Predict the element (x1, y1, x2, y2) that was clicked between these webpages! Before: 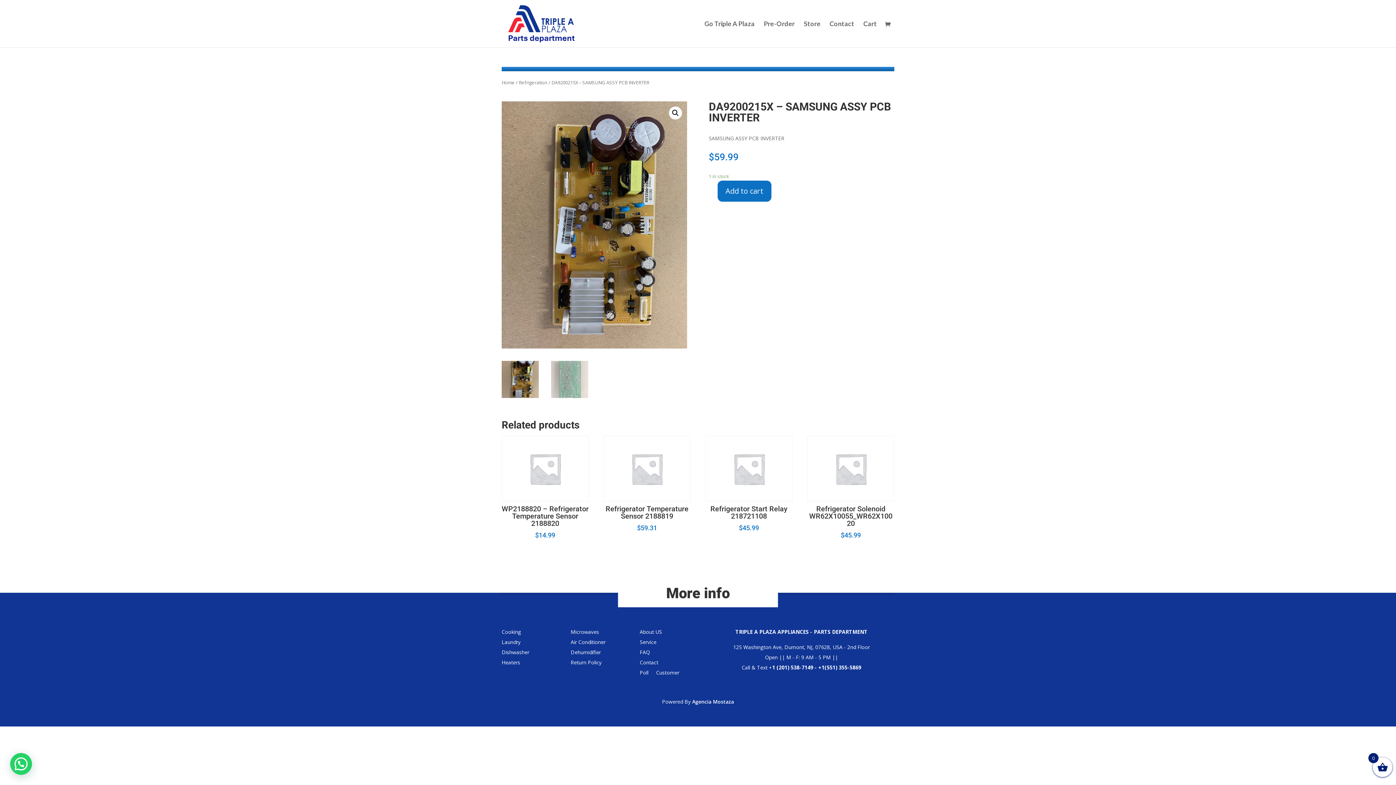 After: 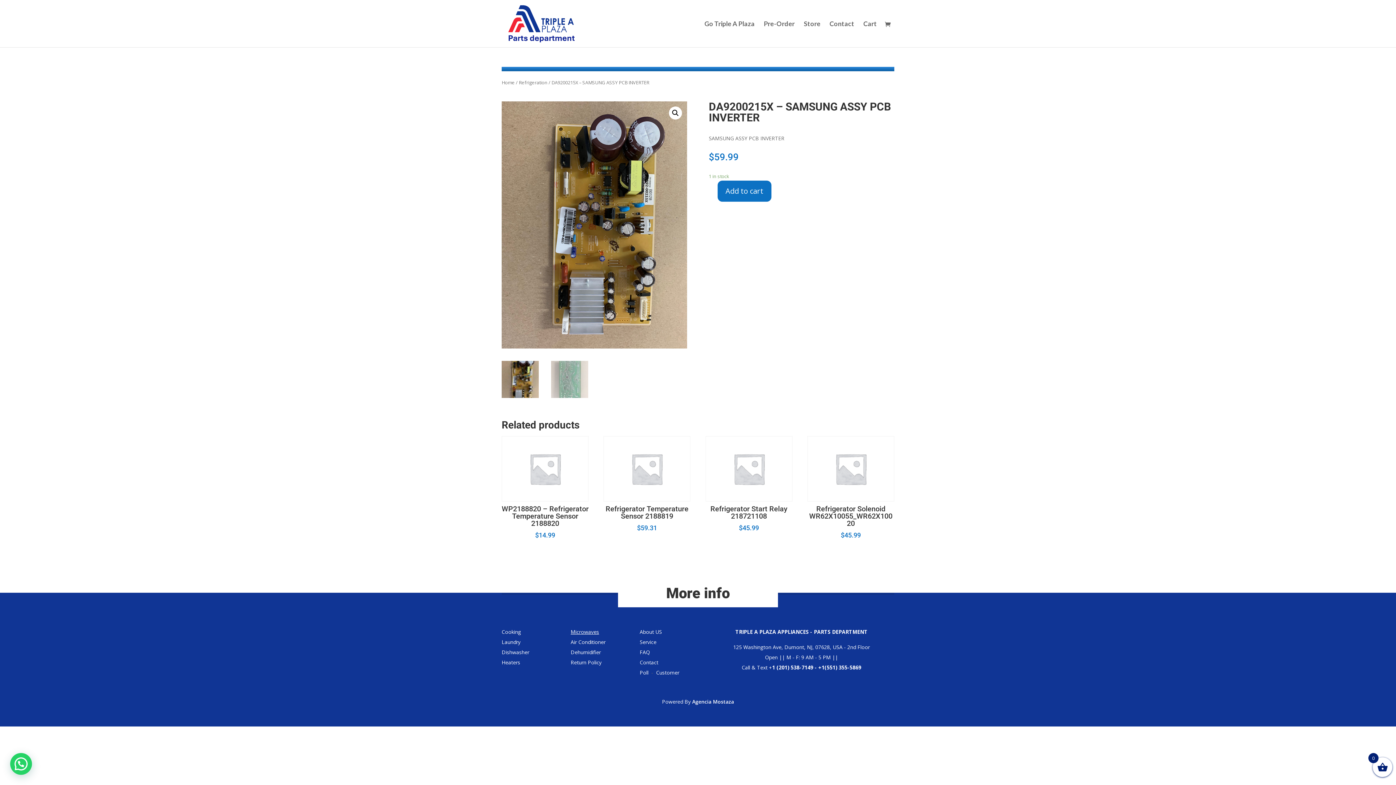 Action: label: Microwaves bbox: (570, 628, 599, 635)